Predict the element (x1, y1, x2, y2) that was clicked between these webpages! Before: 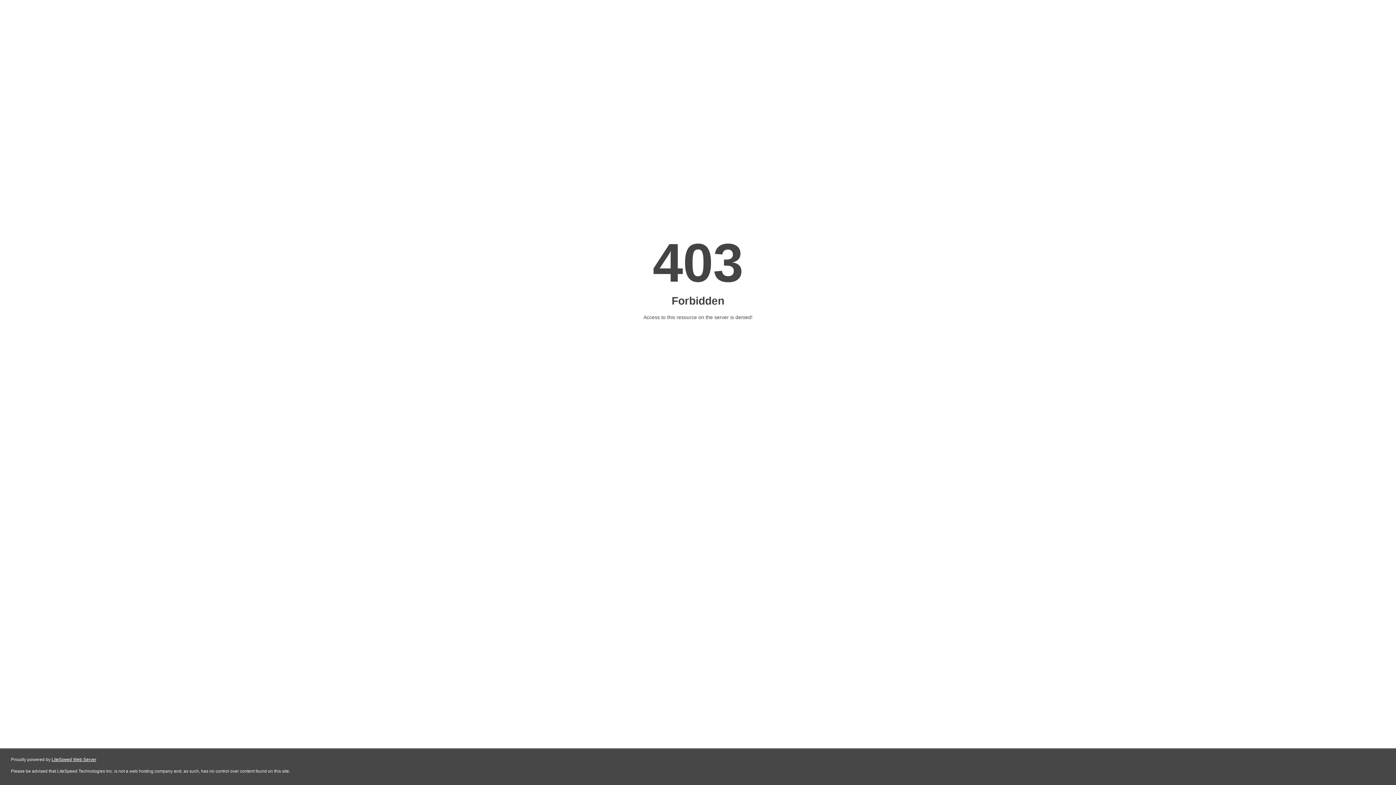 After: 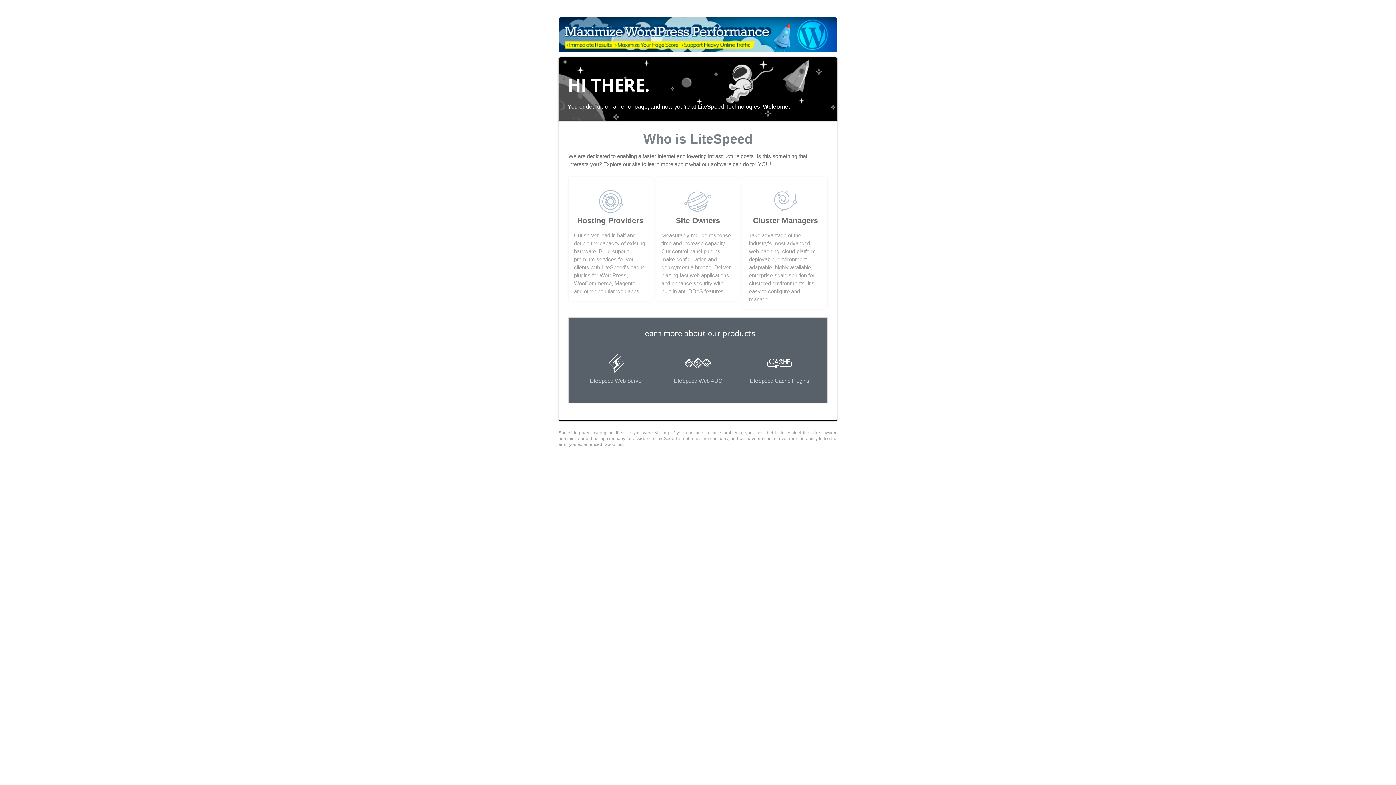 Action: label: LiteSpeed Web Server bbox: (51, 757, 96, 762)